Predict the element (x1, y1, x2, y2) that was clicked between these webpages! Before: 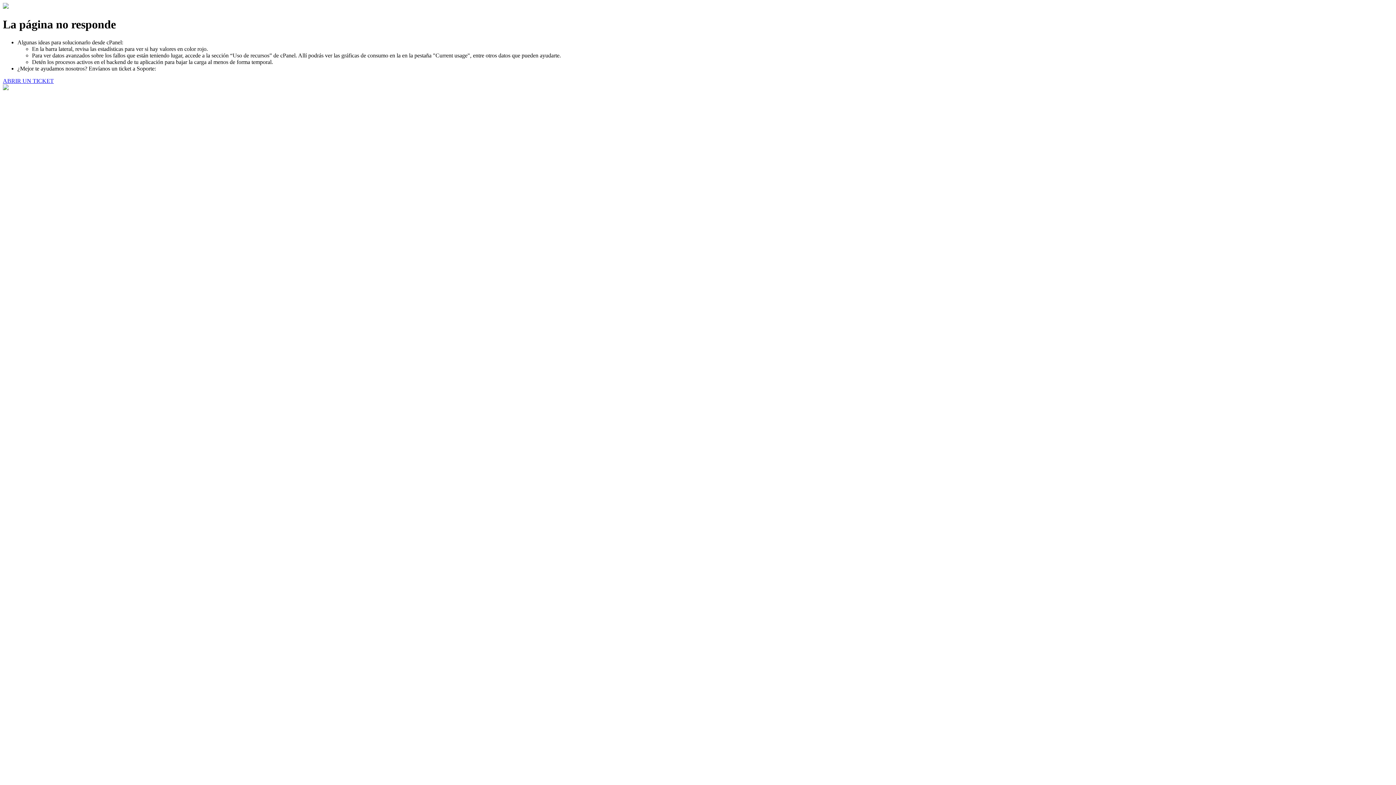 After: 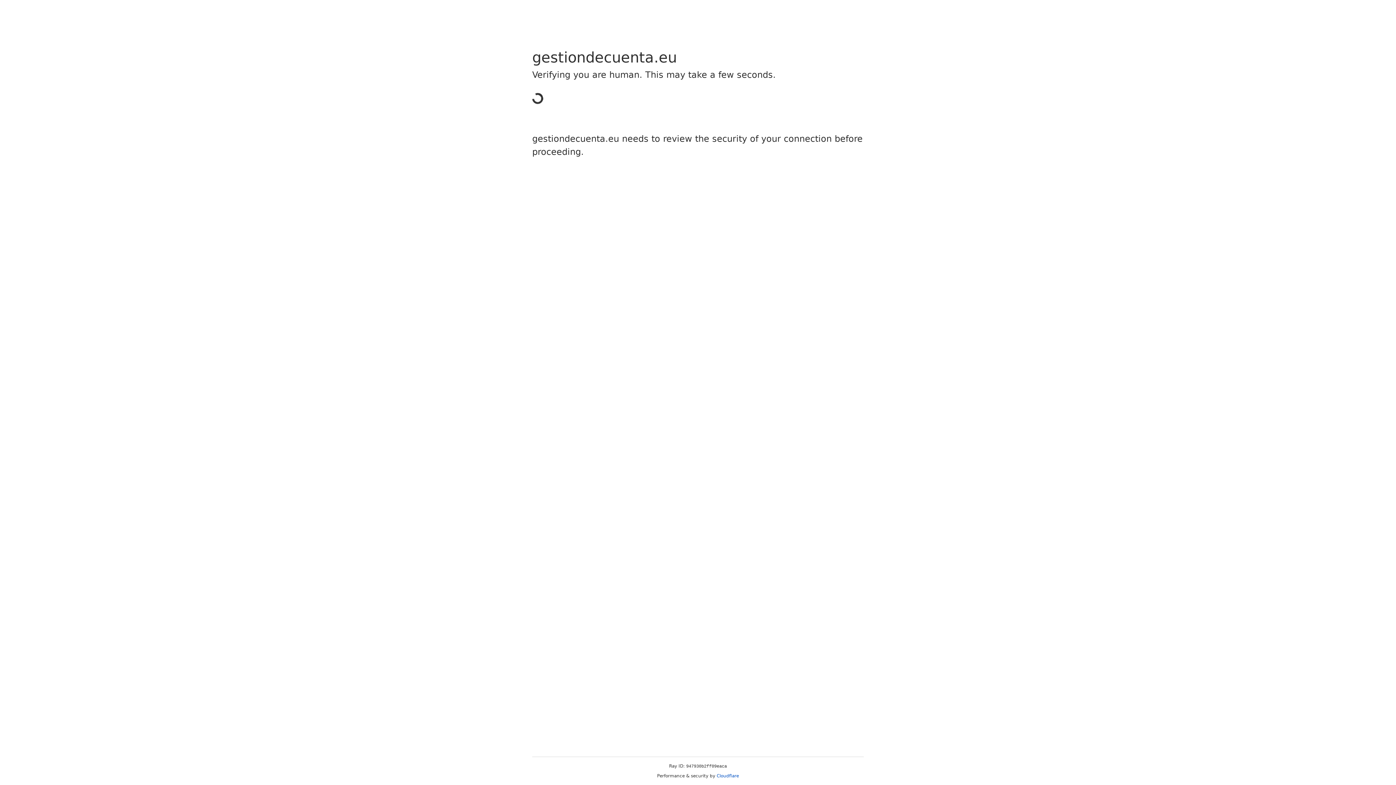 Action: bbox: (2, 77, 53, 83) label: ABRIR UN TICKET